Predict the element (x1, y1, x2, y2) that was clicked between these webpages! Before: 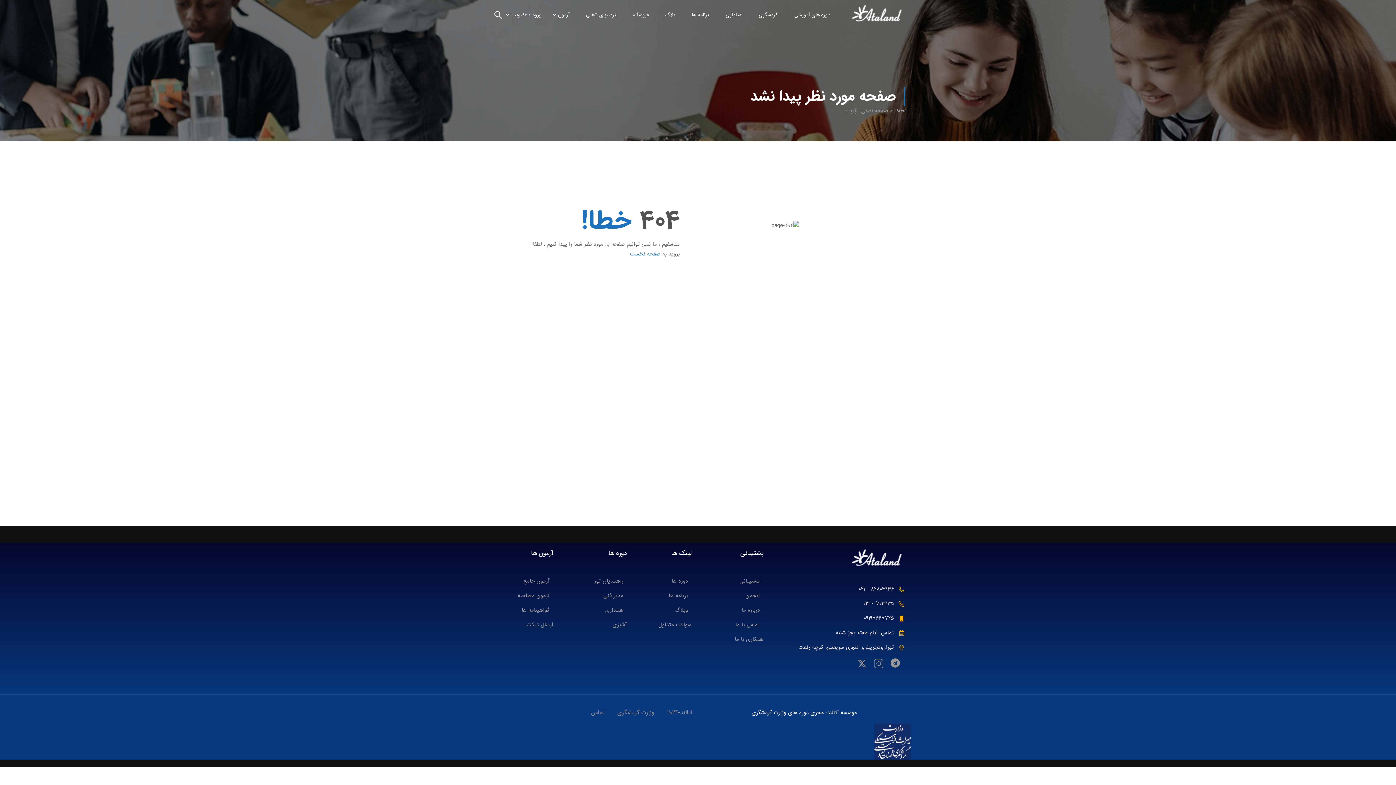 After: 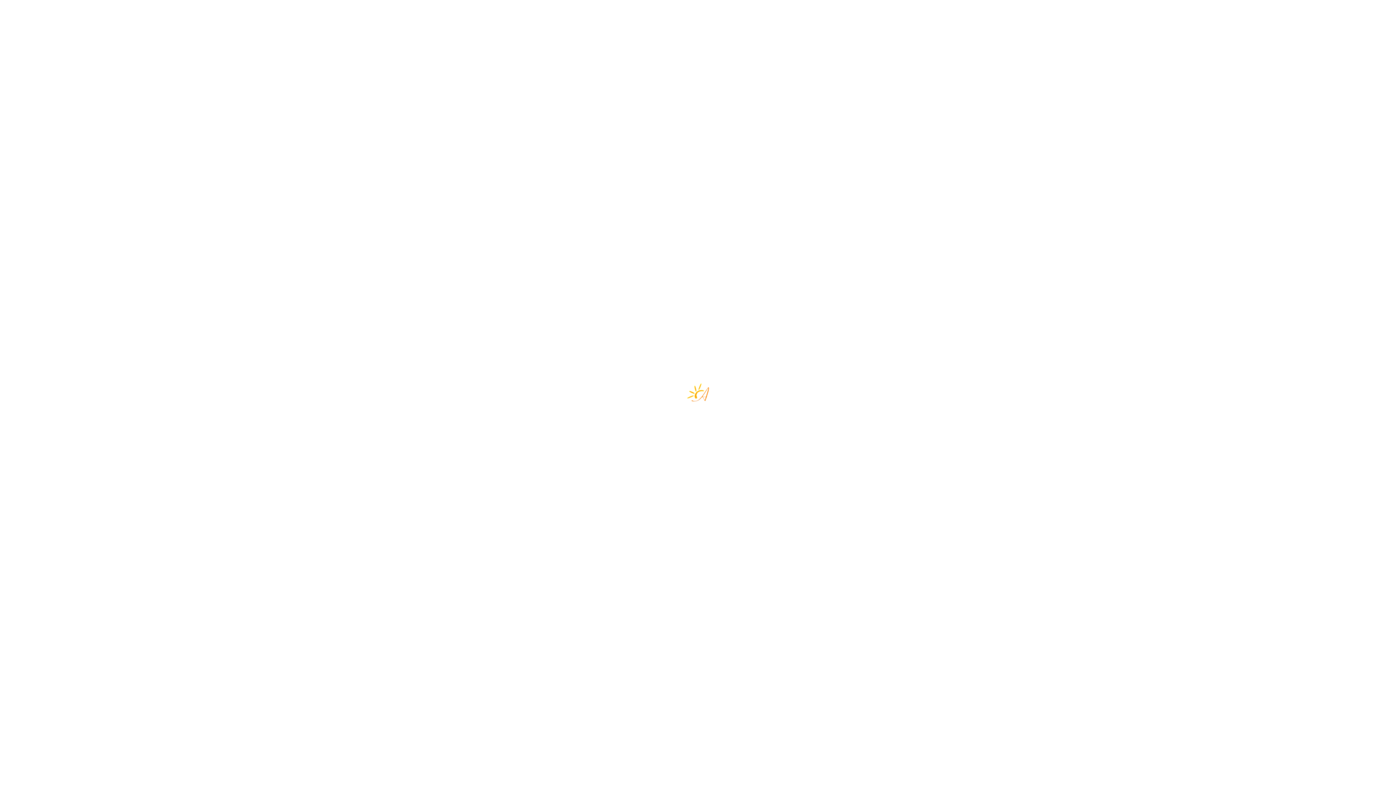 Action: bbox: (658, 4, 682, 25) label: بلاگ